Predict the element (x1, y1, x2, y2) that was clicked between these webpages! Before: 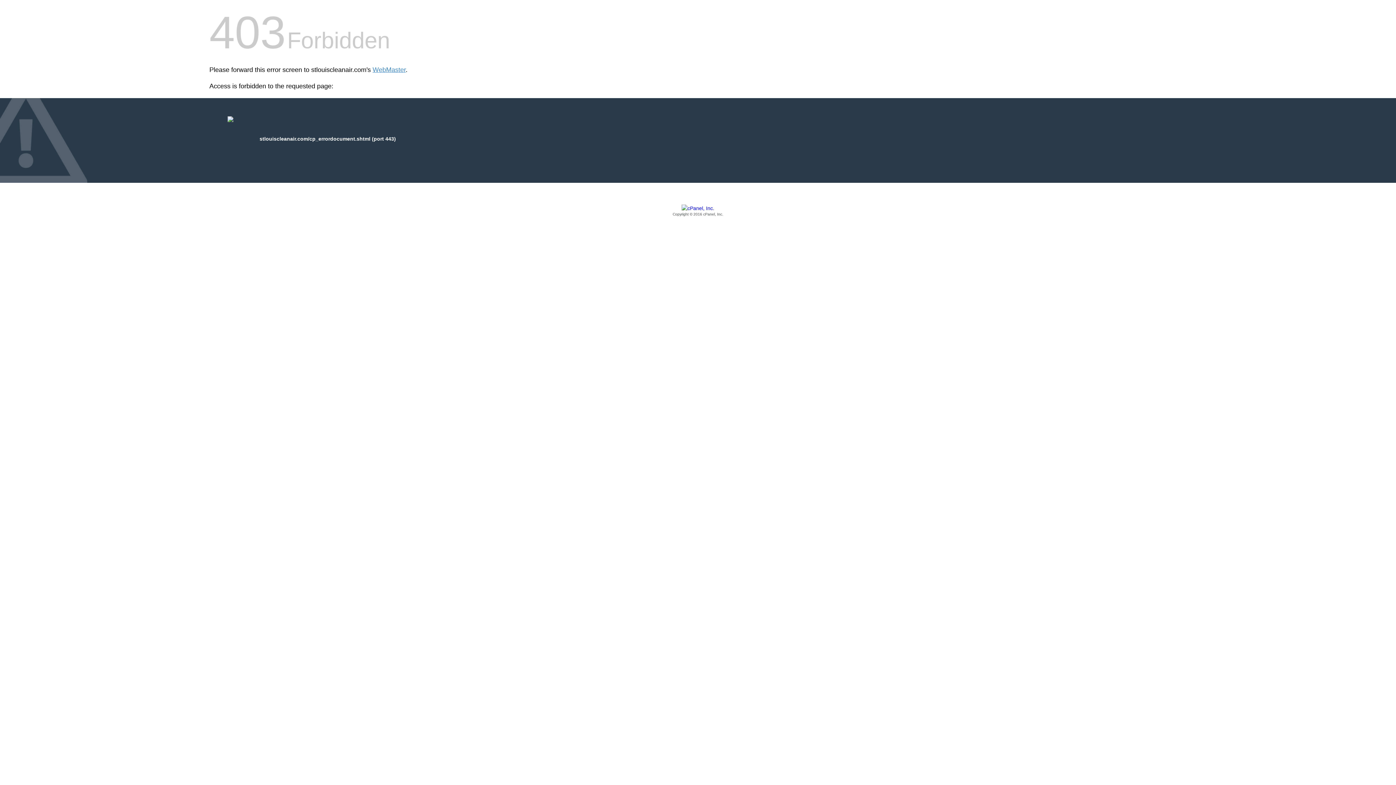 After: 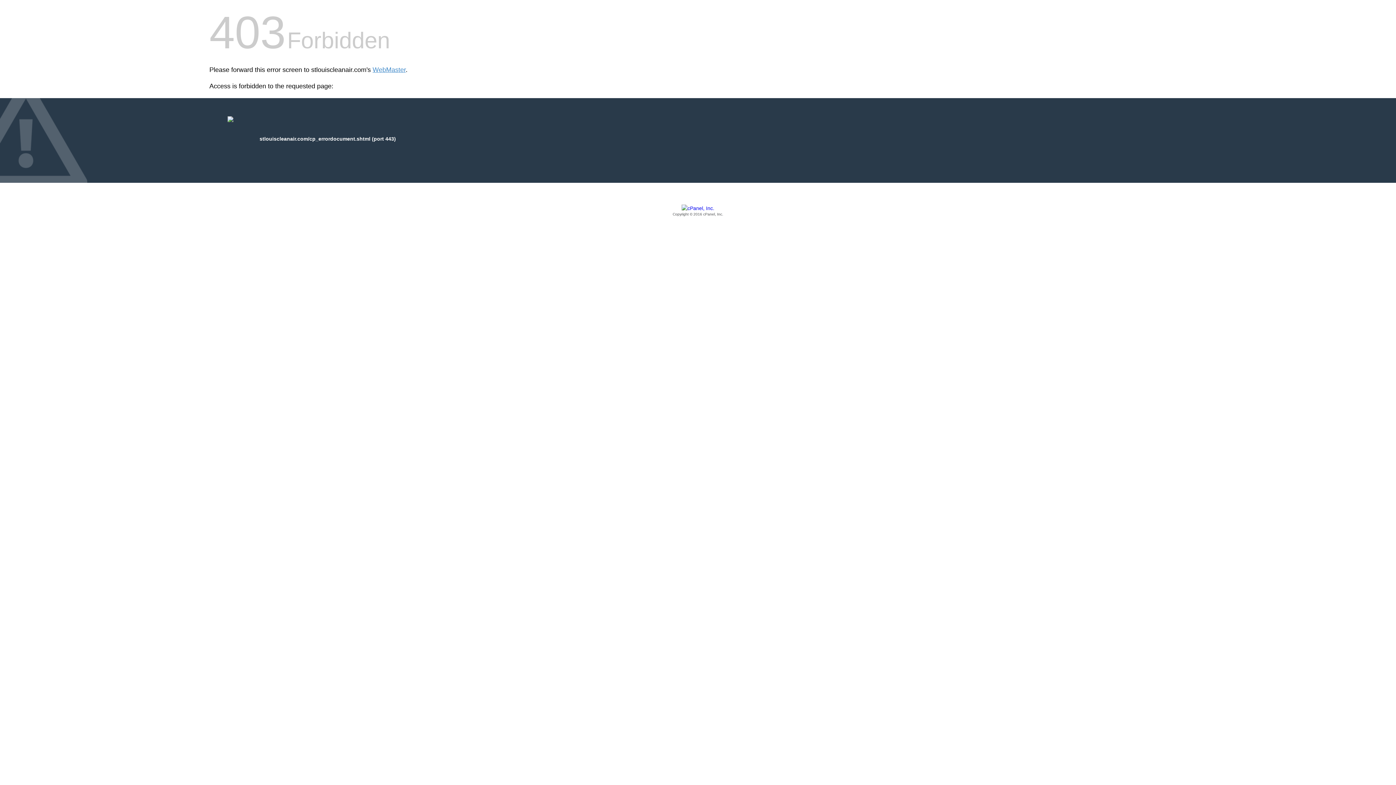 Action: bbox: (209, 205, 1186, 217) label: Copyright © 2016 cPanel, Inc.